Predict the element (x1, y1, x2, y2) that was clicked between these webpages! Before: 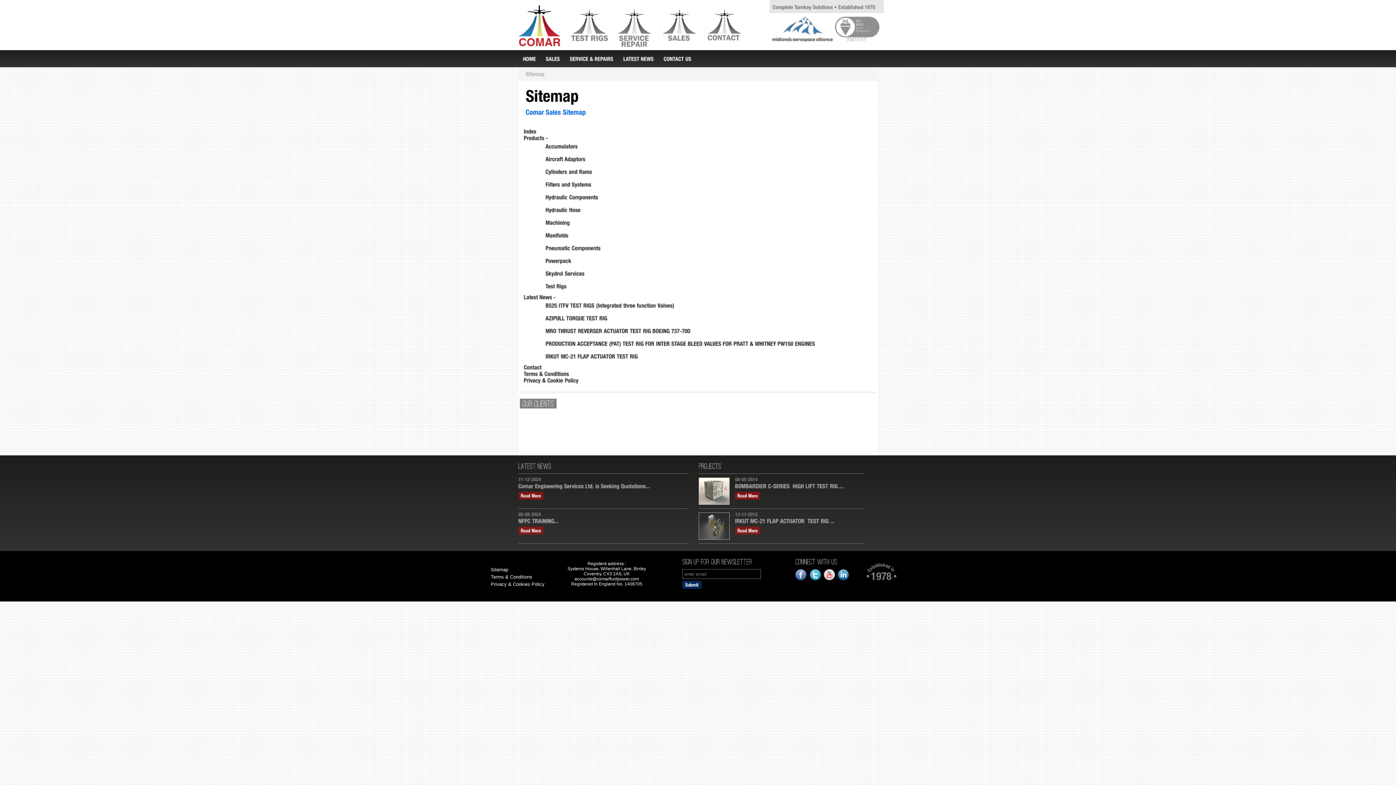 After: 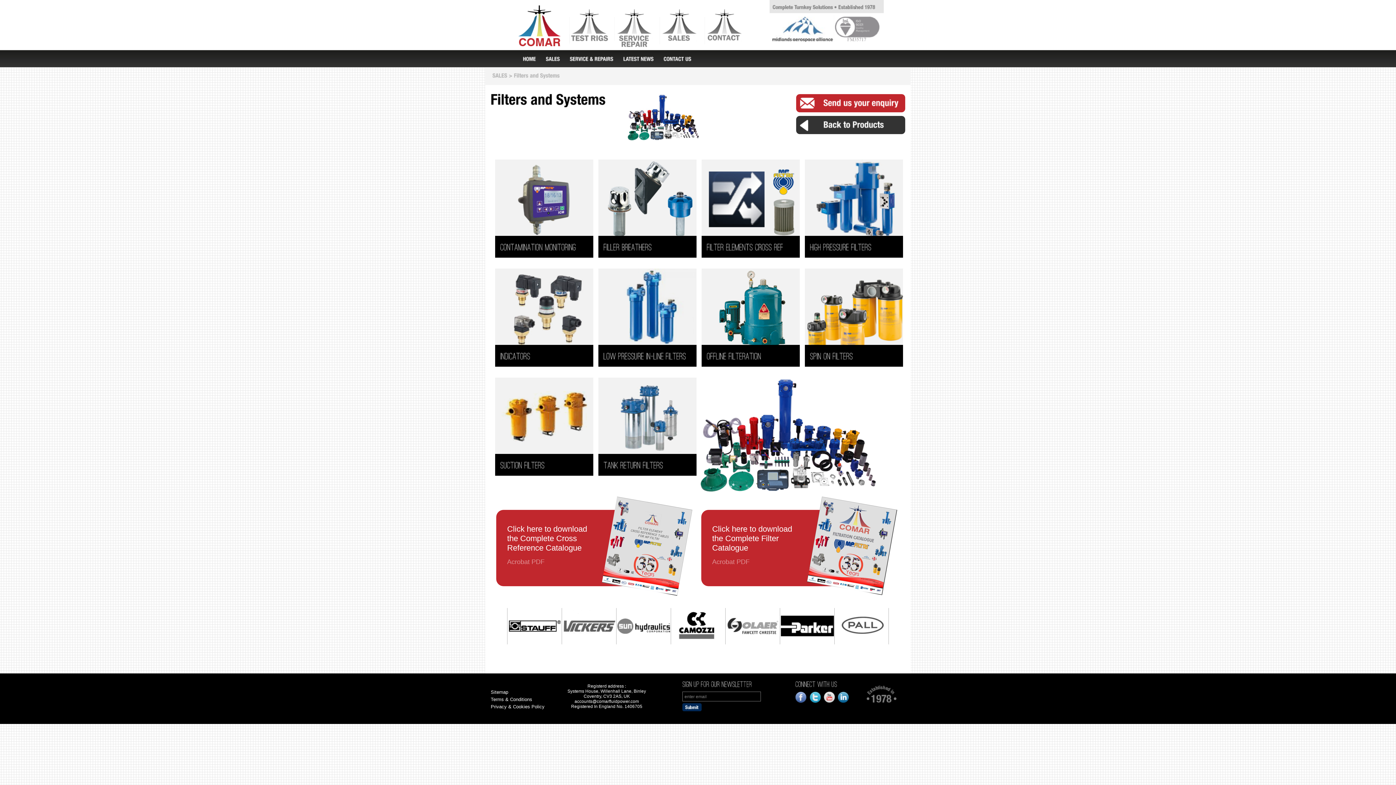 Action: label: FiltersandSystems bbox: (545, 181, 591, 188)